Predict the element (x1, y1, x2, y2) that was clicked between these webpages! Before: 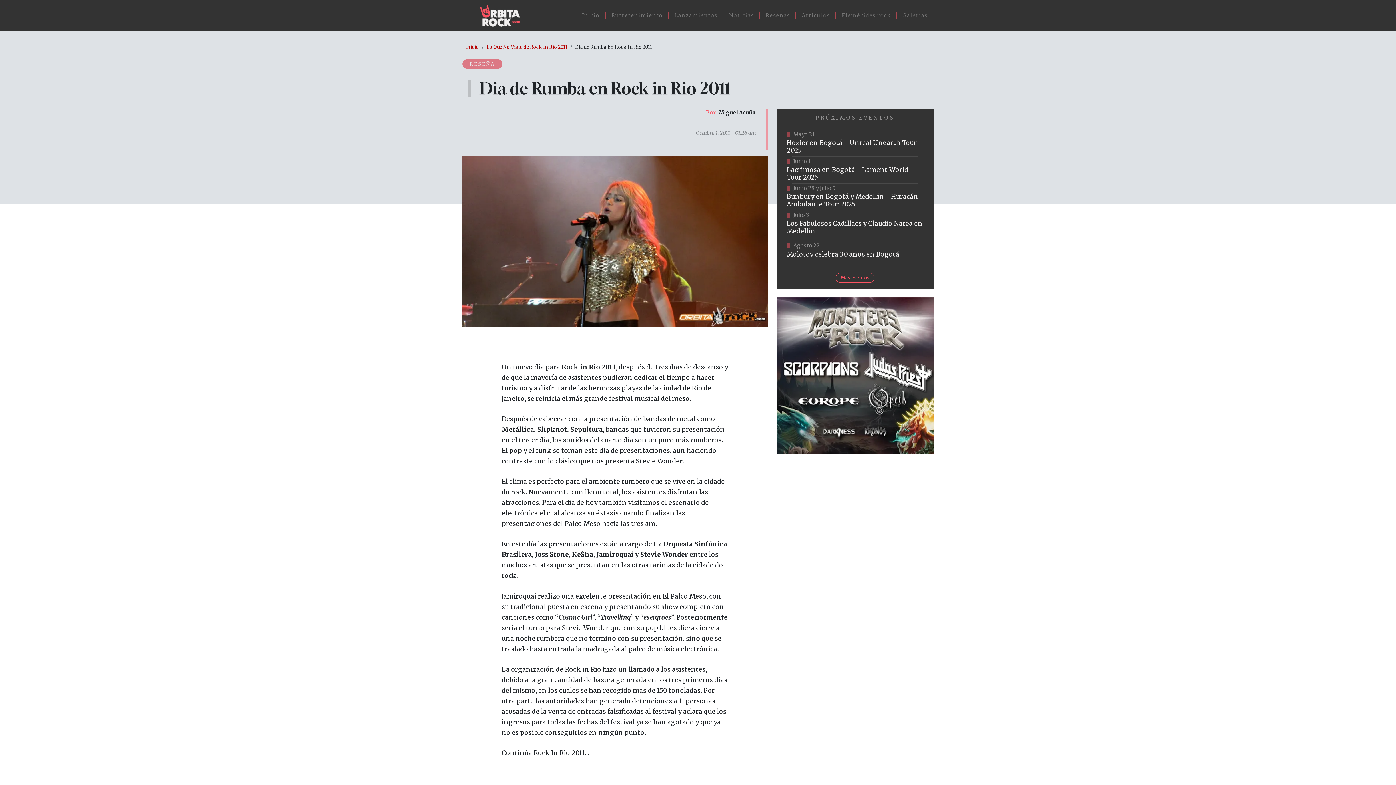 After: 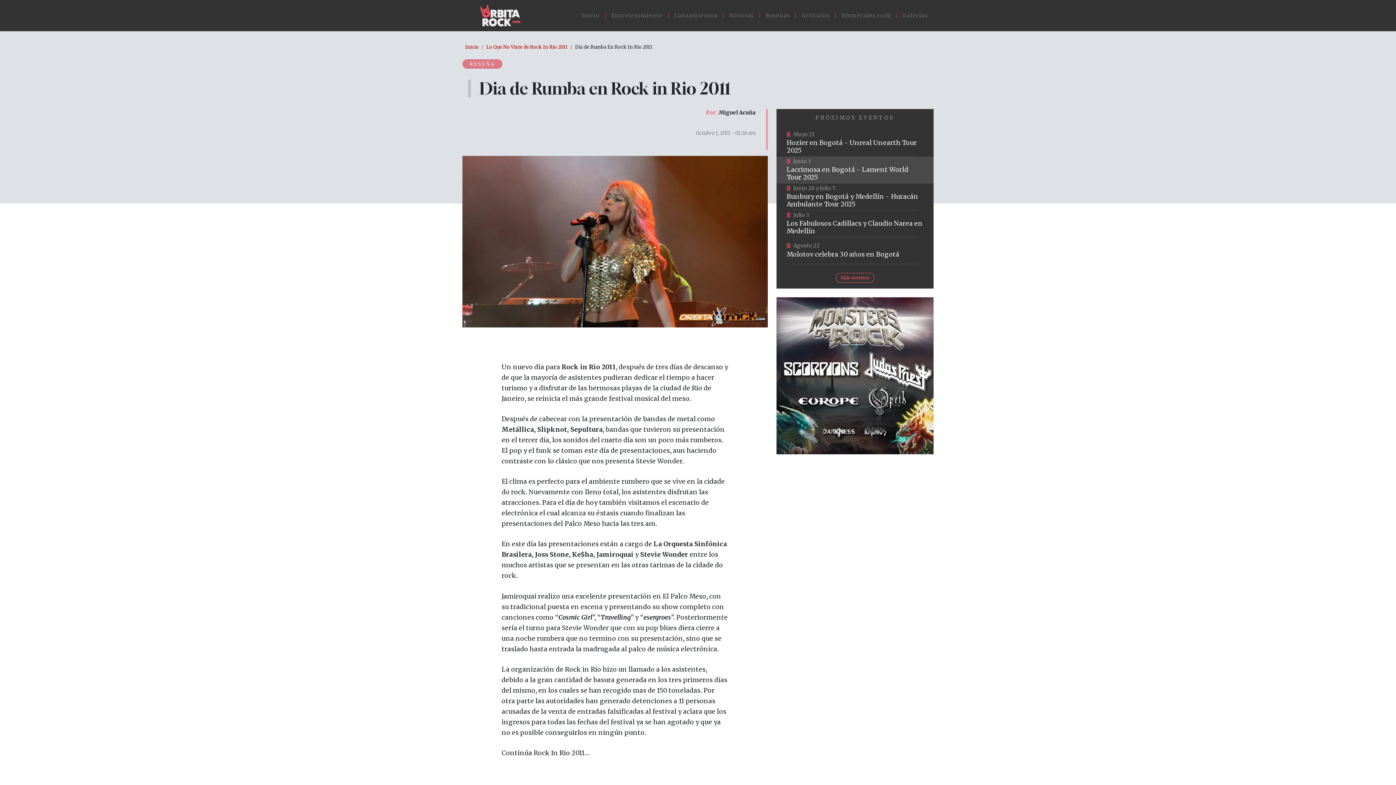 Action: bbox: (776, 156, 933, 183) label: https://www.eventrid.com.co/eventos/cacique/lacrimosa-en-bogota